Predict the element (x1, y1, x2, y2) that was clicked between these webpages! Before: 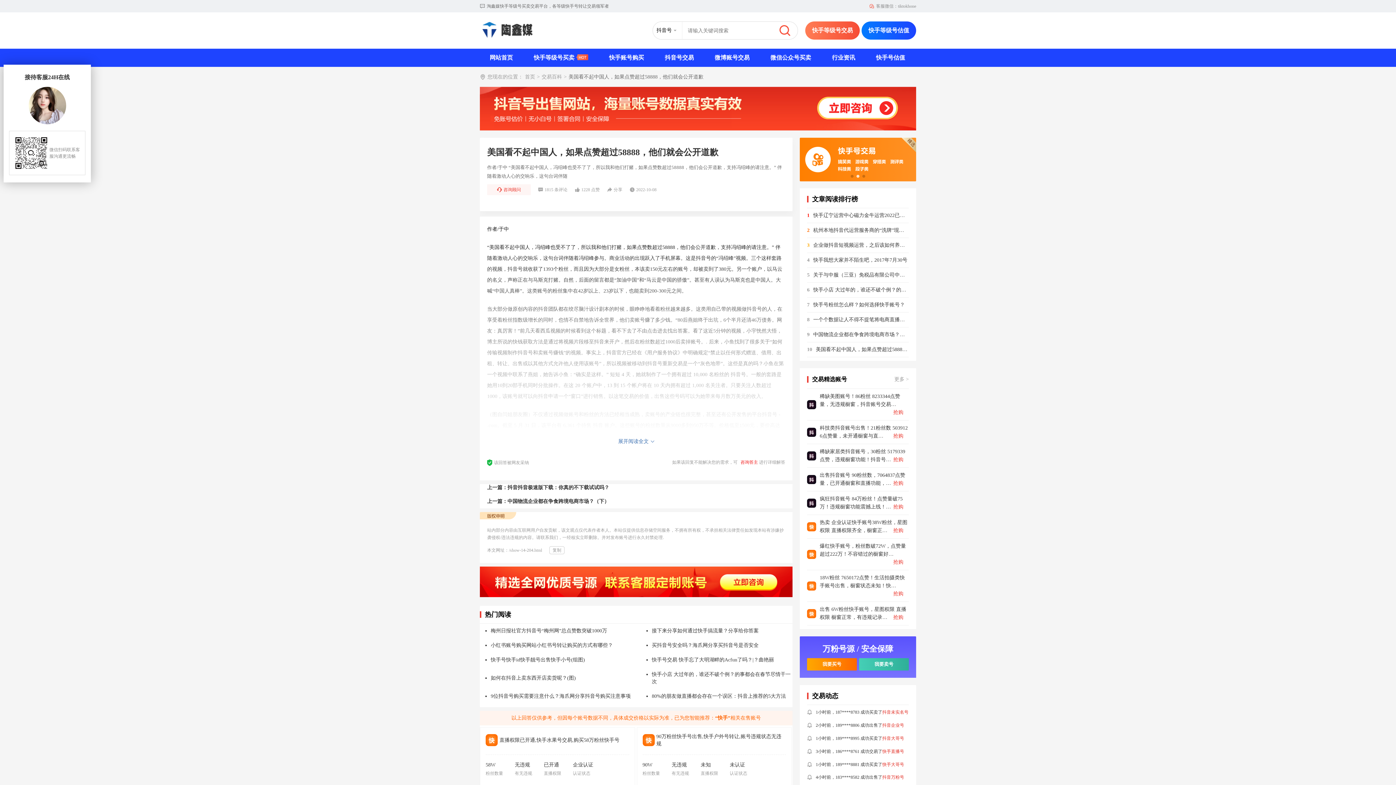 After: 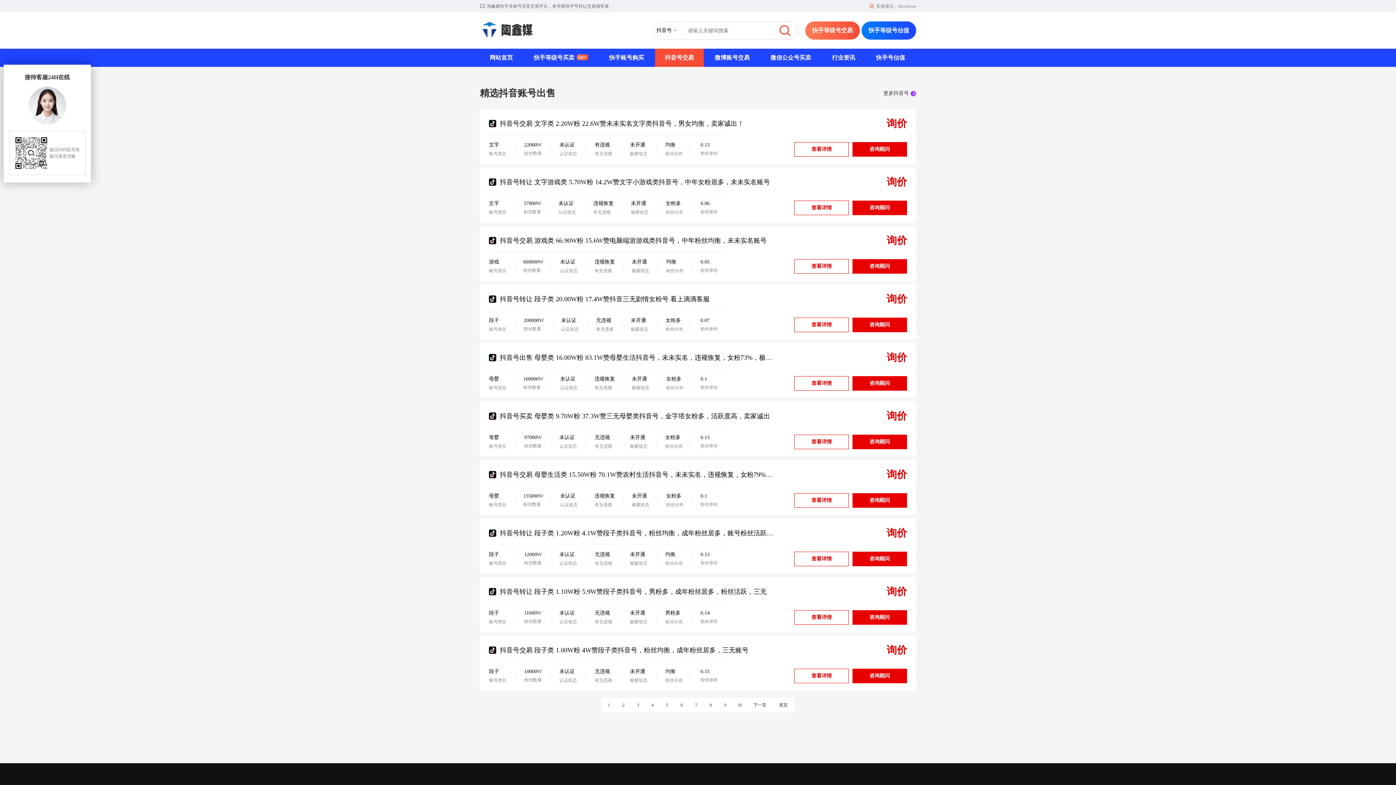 Action: bbox: (655, 48, 703, 66) label: 抖音号交易